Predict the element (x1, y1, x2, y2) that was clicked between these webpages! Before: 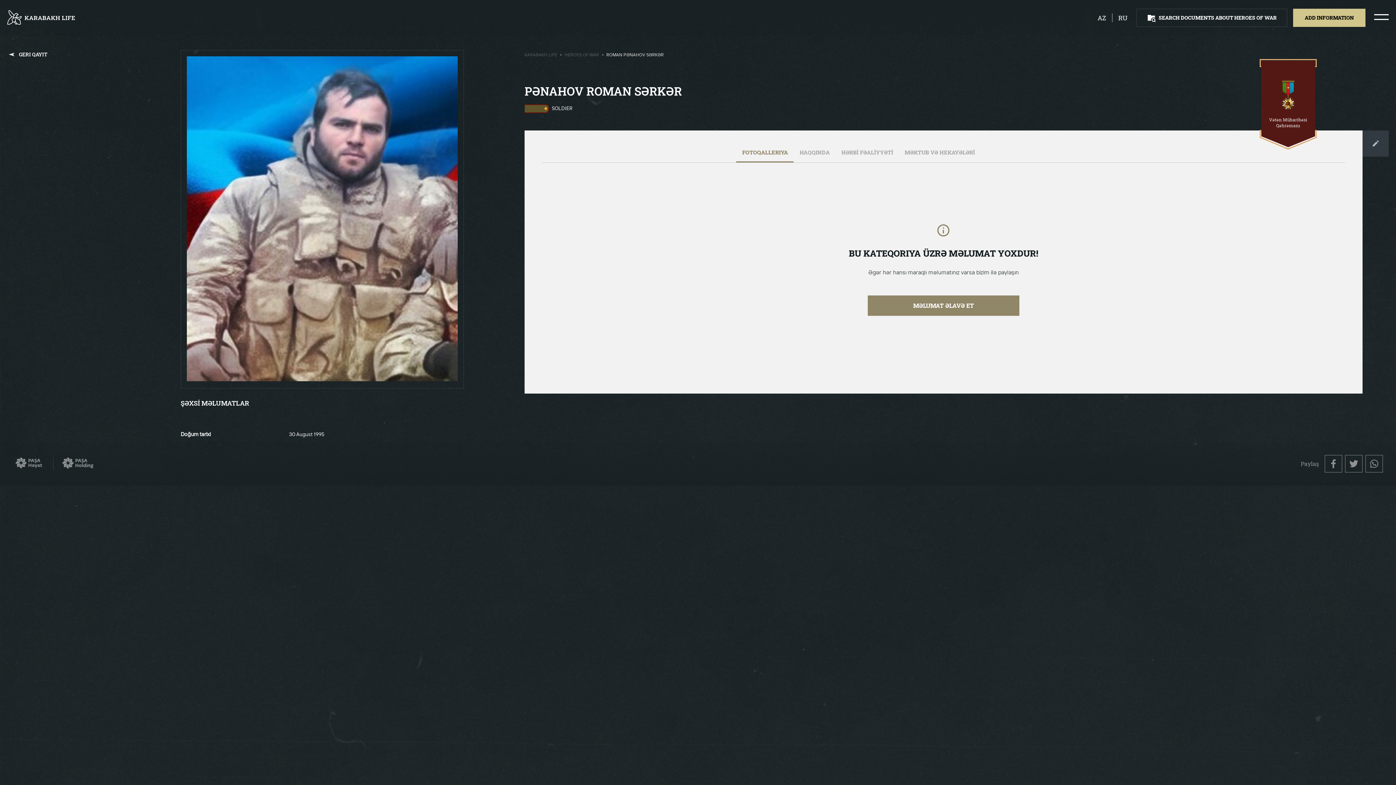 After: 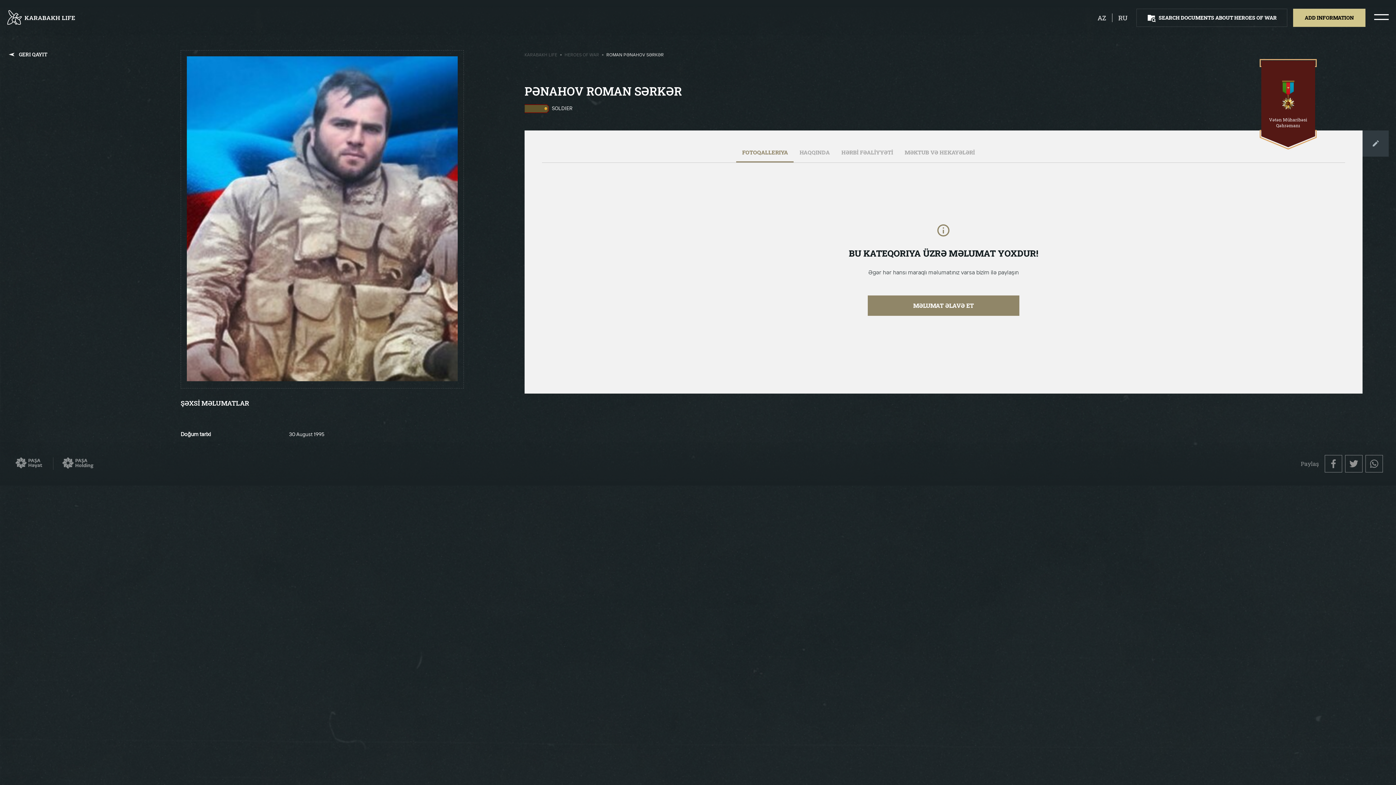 Action: bbox: (1325, 455, 1342, 472)